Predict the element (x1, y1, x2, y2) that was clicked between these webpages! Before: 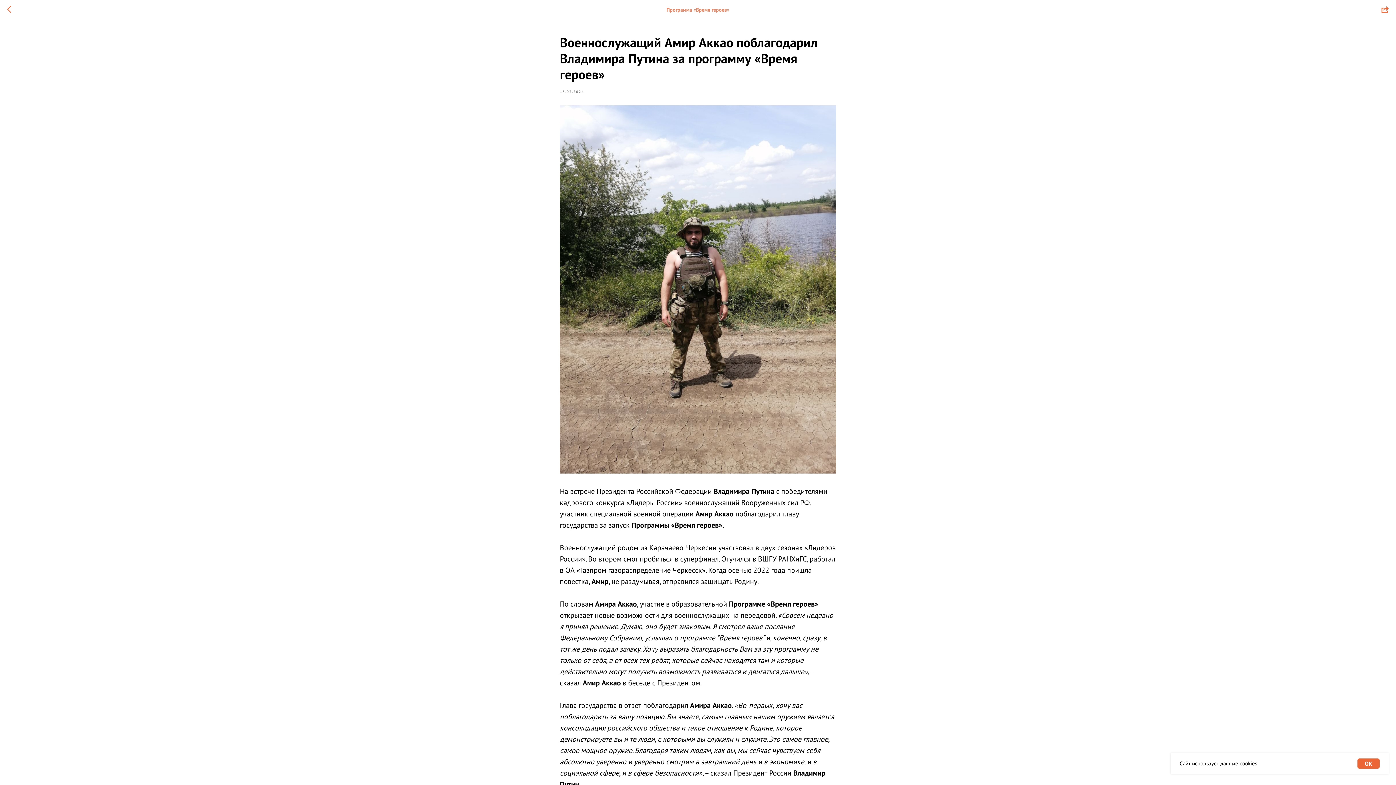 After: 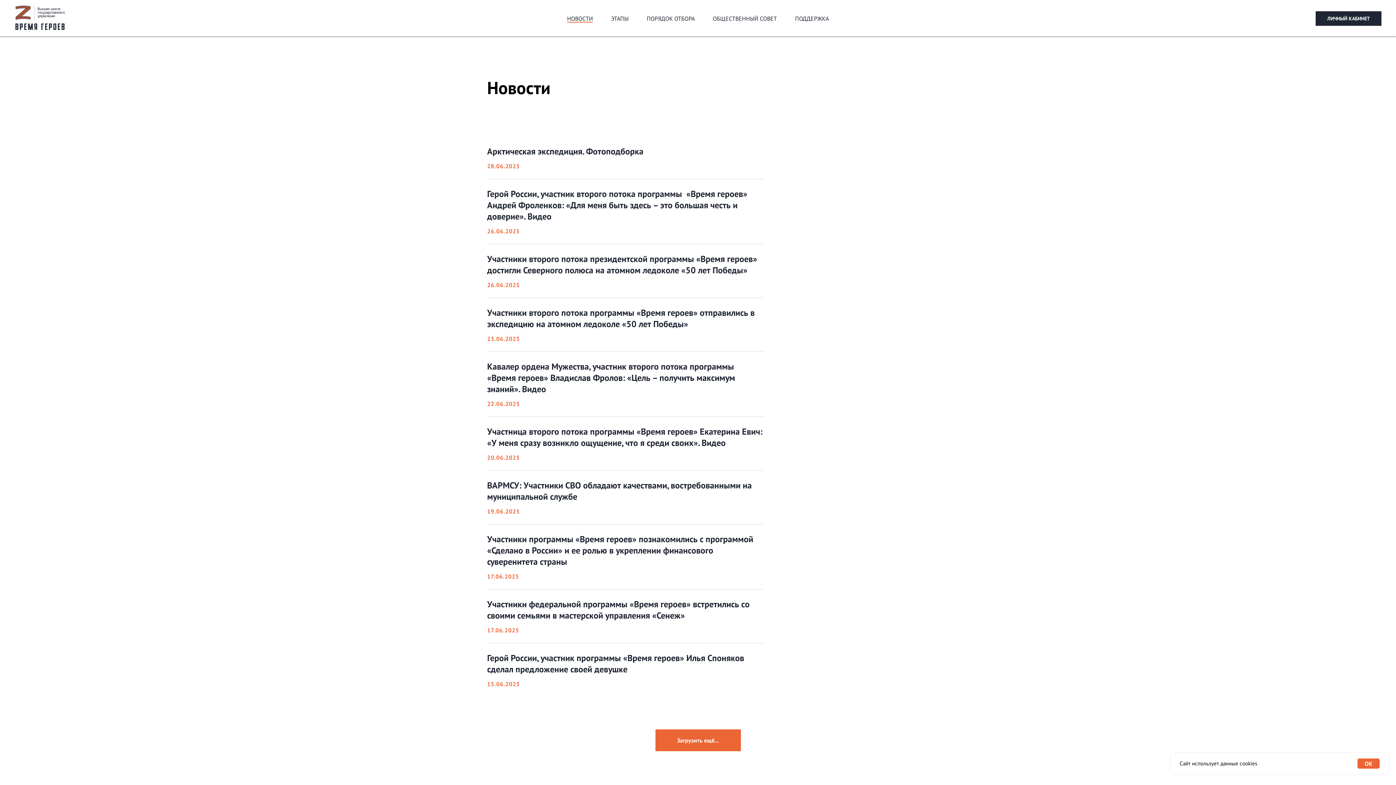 Action: bbox: (7, 5, 15, 14)